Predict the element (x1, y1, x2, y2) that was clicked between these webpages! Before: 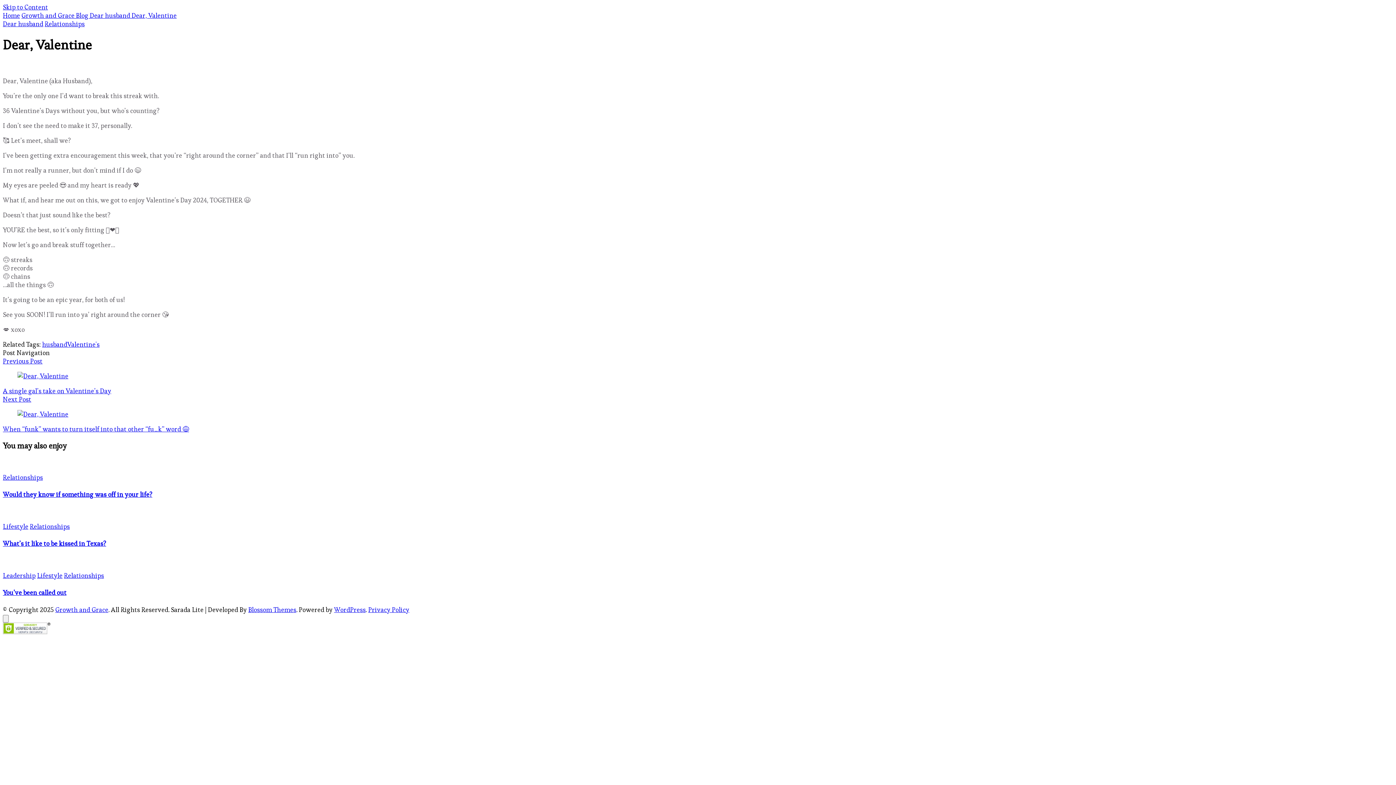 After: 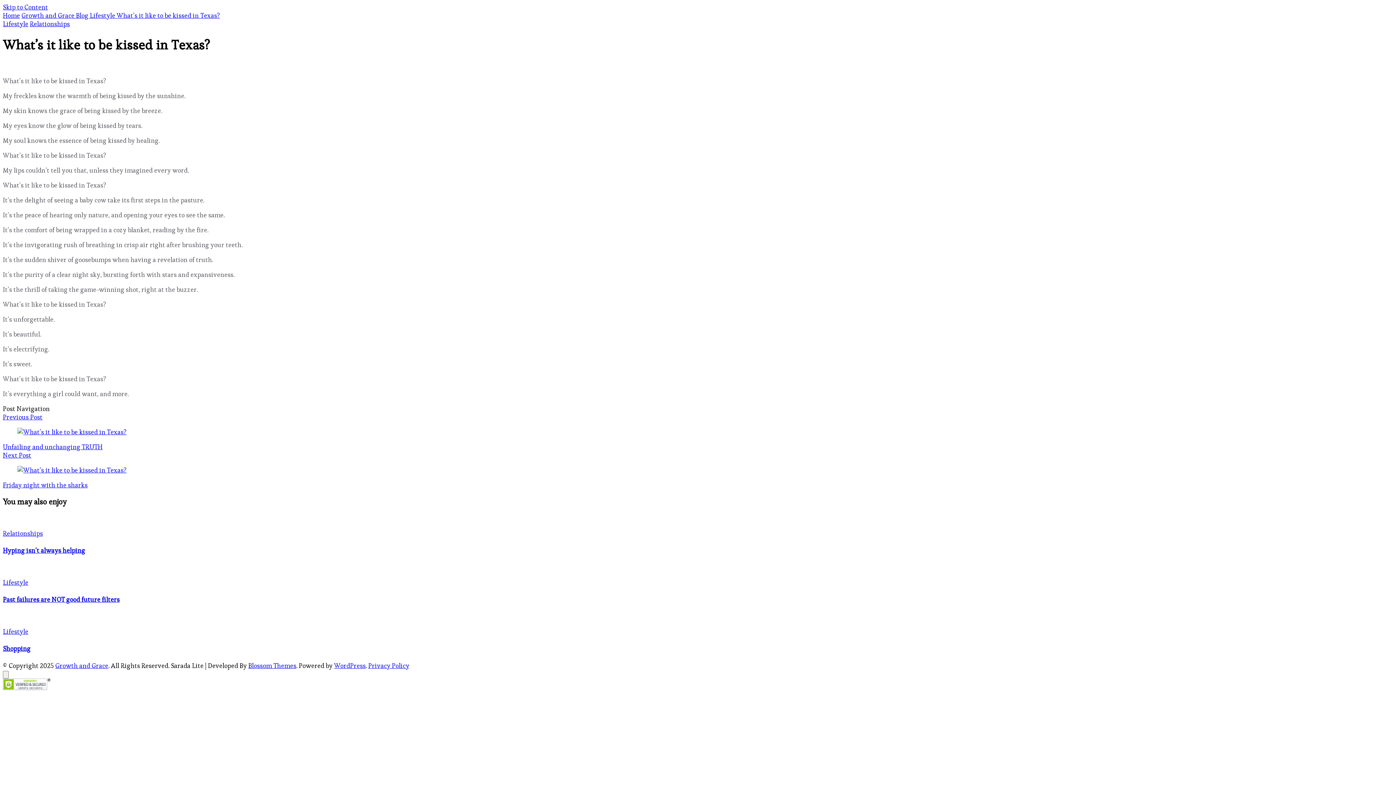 Action: label: What’s it like to be kissed in Texas? bbox: (2, 539, 106, 548)